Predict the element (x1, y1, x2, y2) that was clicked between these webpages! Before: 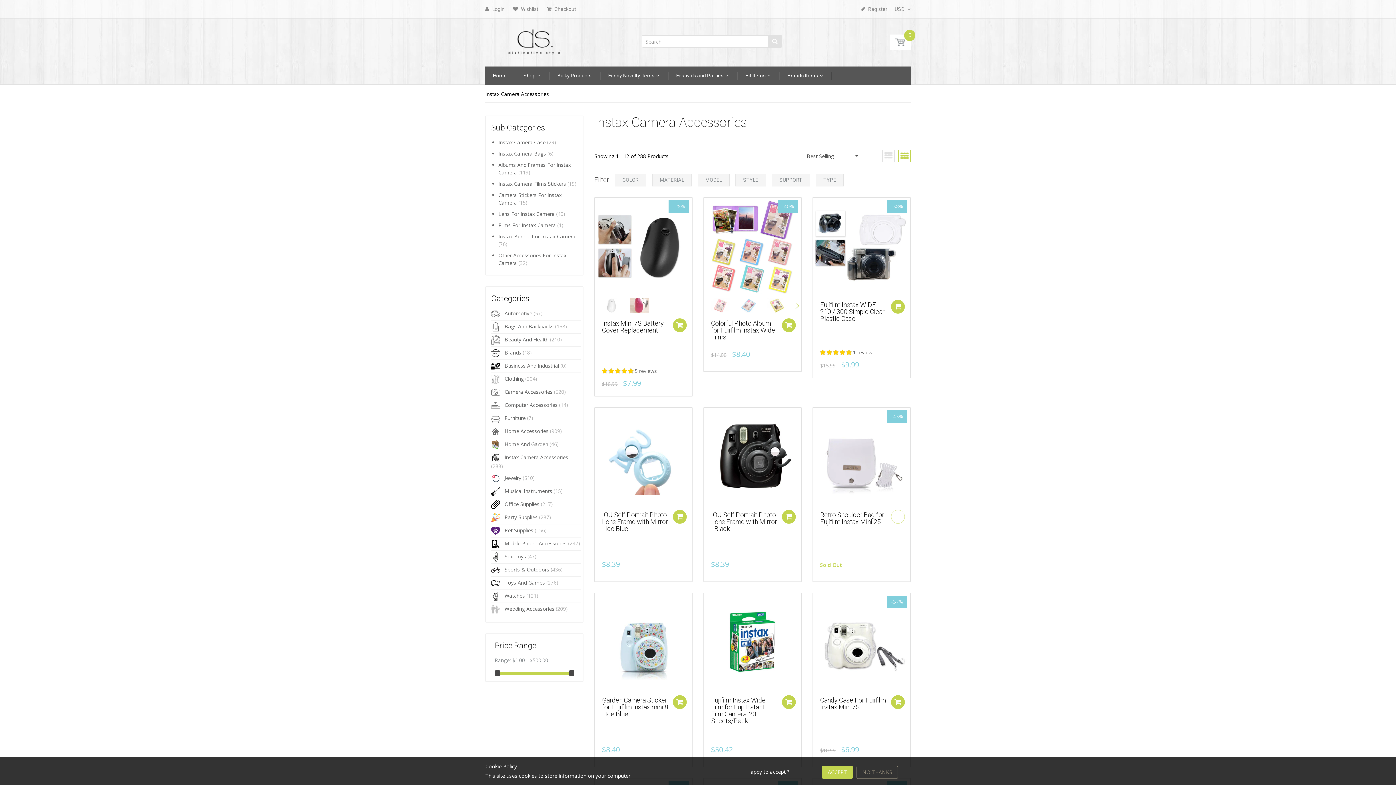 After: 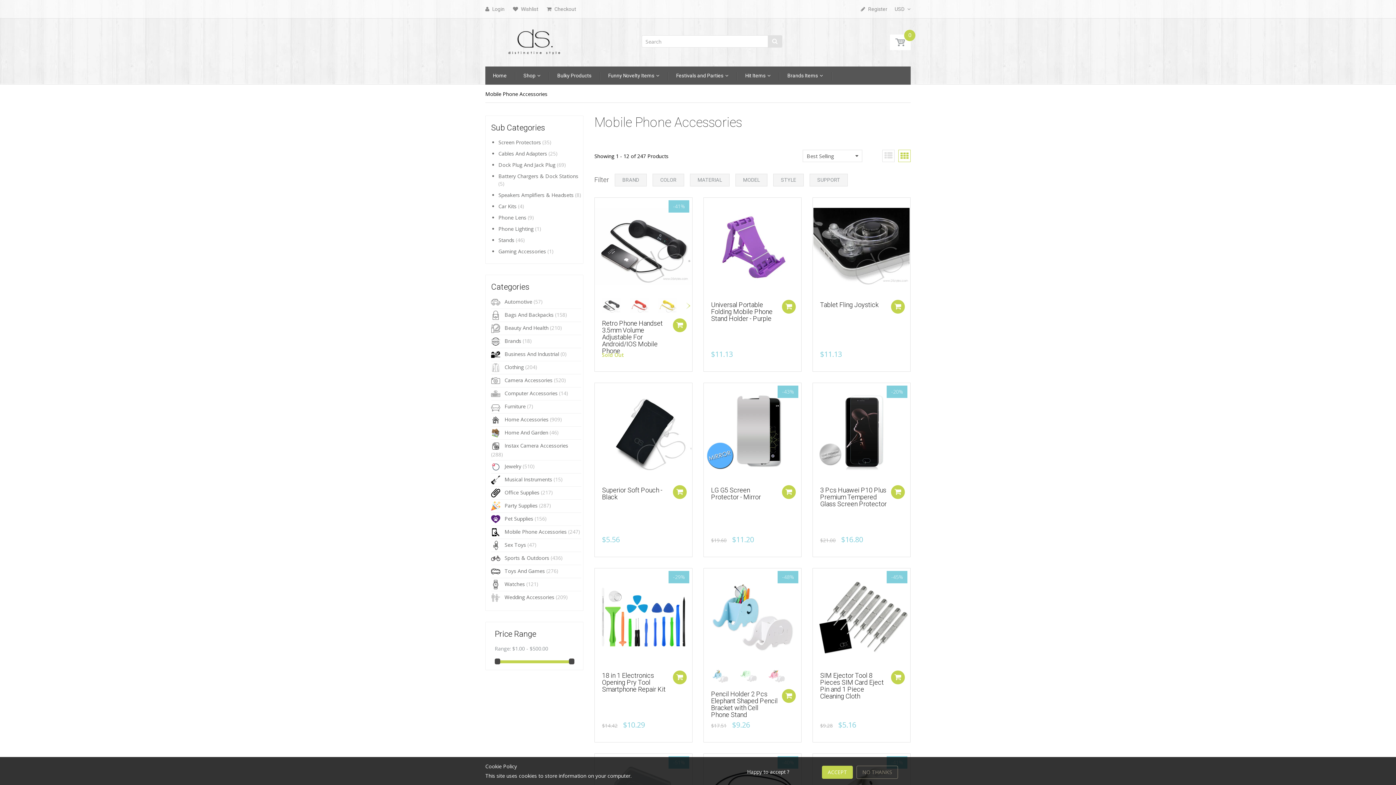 Action: bbox: (504, 540, 566, 547) label: Mobile Phone Accessories